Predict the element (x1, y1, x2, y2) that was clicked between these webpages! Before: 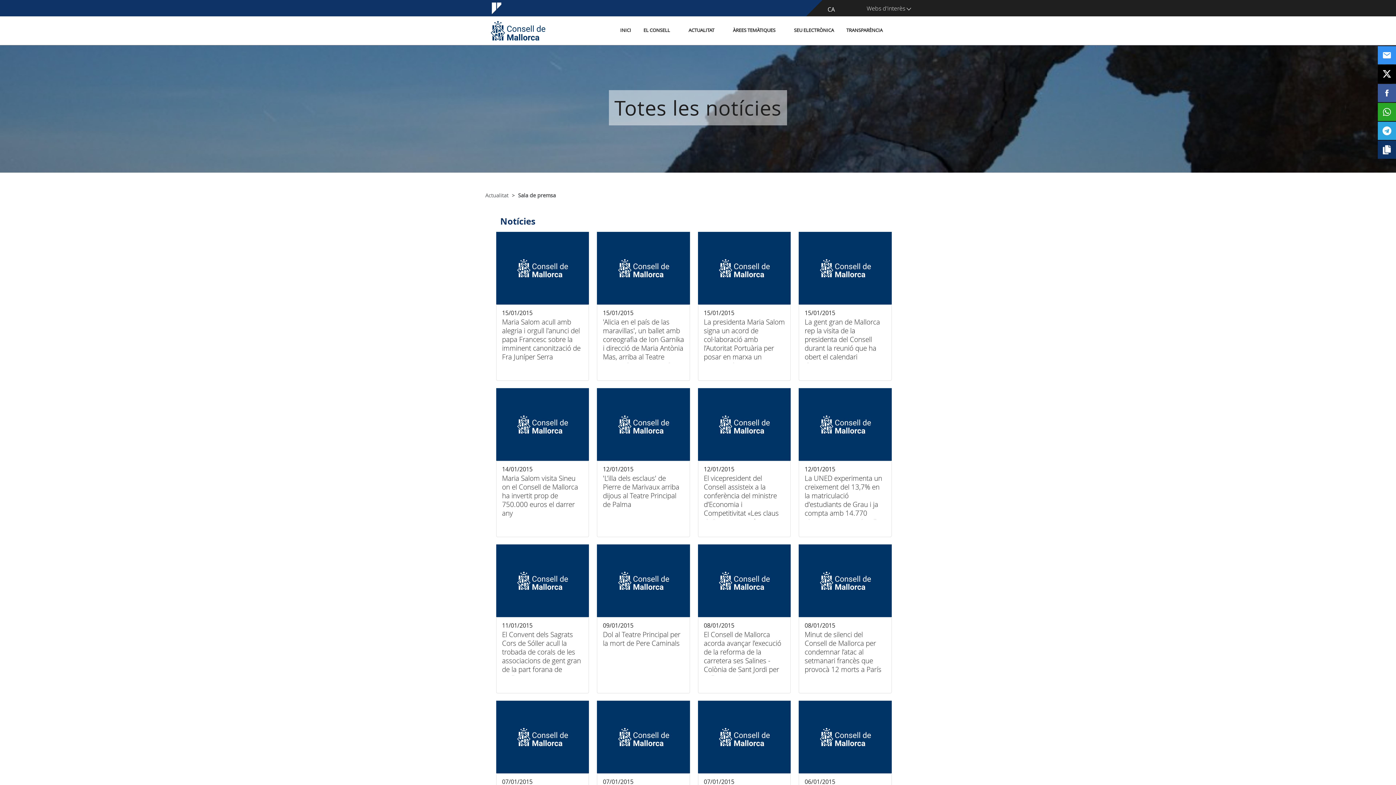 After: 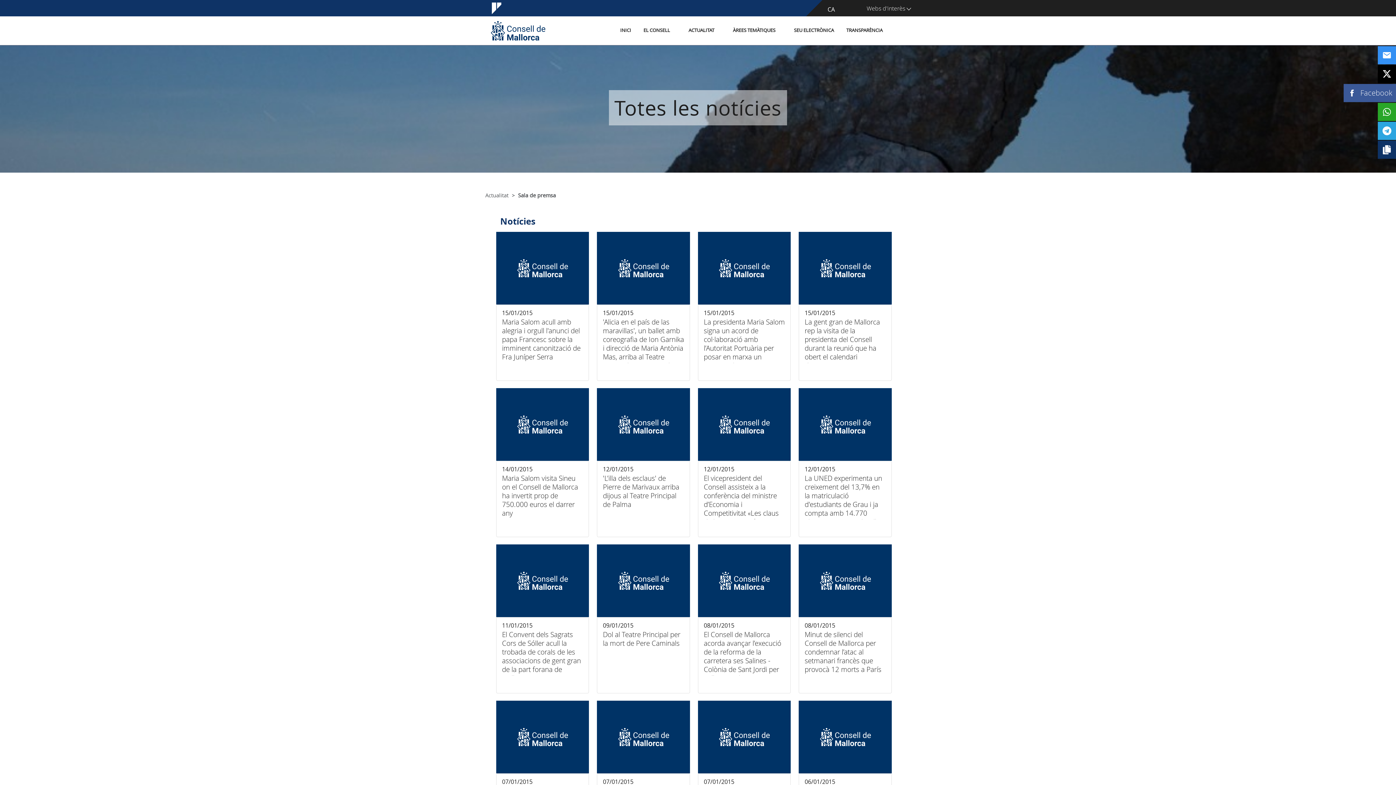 Action: bbox: (1378, 84, 1396, 102)